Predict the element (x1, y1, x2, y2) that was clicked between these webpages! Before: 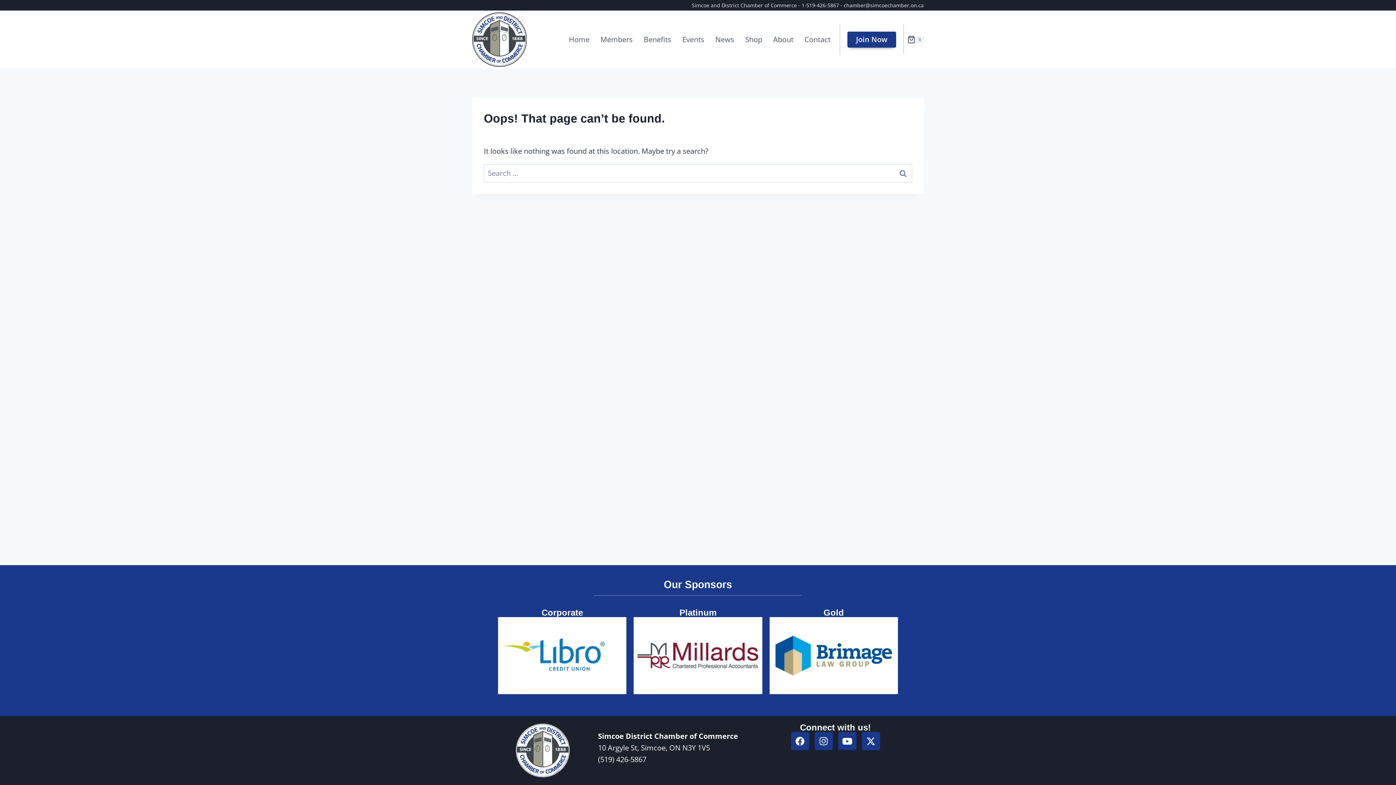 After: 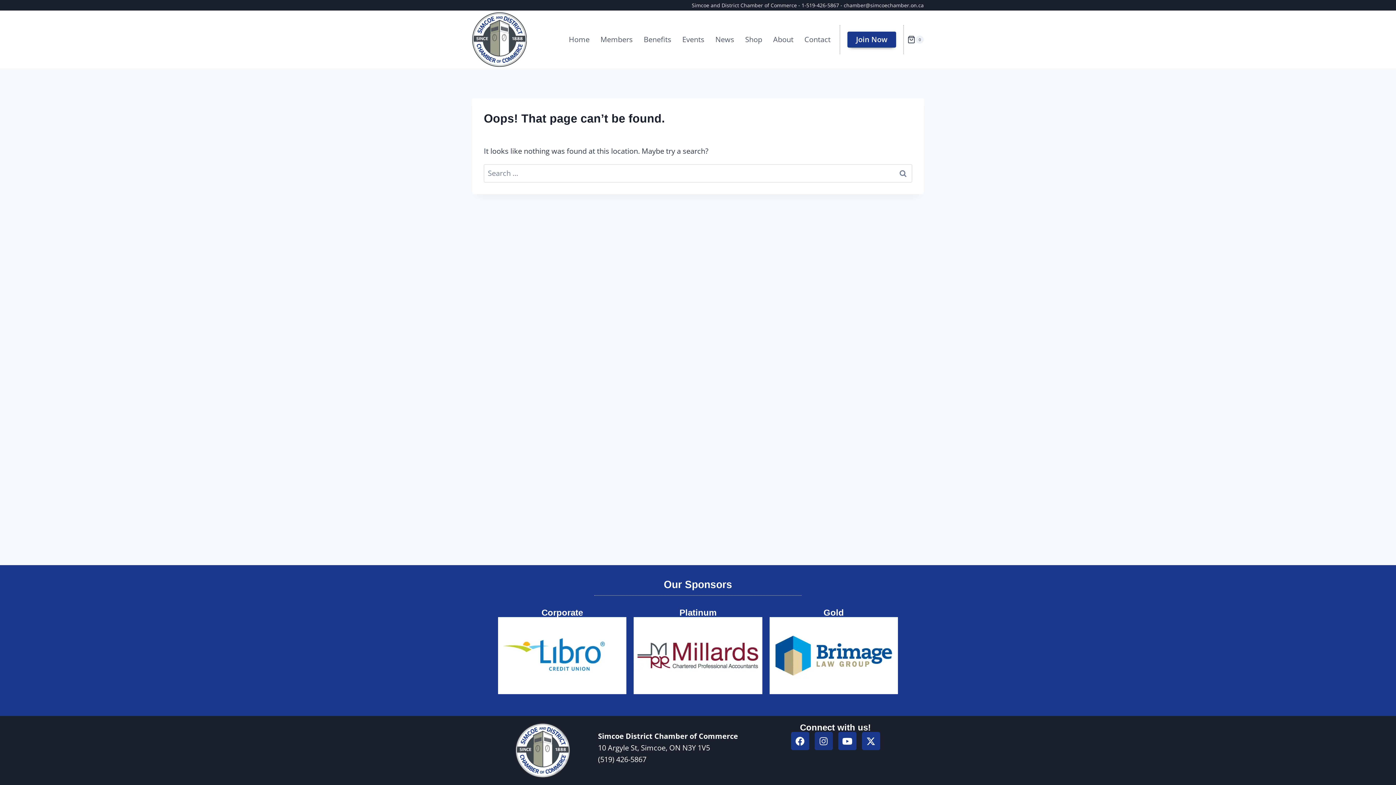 Action: label: Instagram bbox: (814, 732, 832, 750)